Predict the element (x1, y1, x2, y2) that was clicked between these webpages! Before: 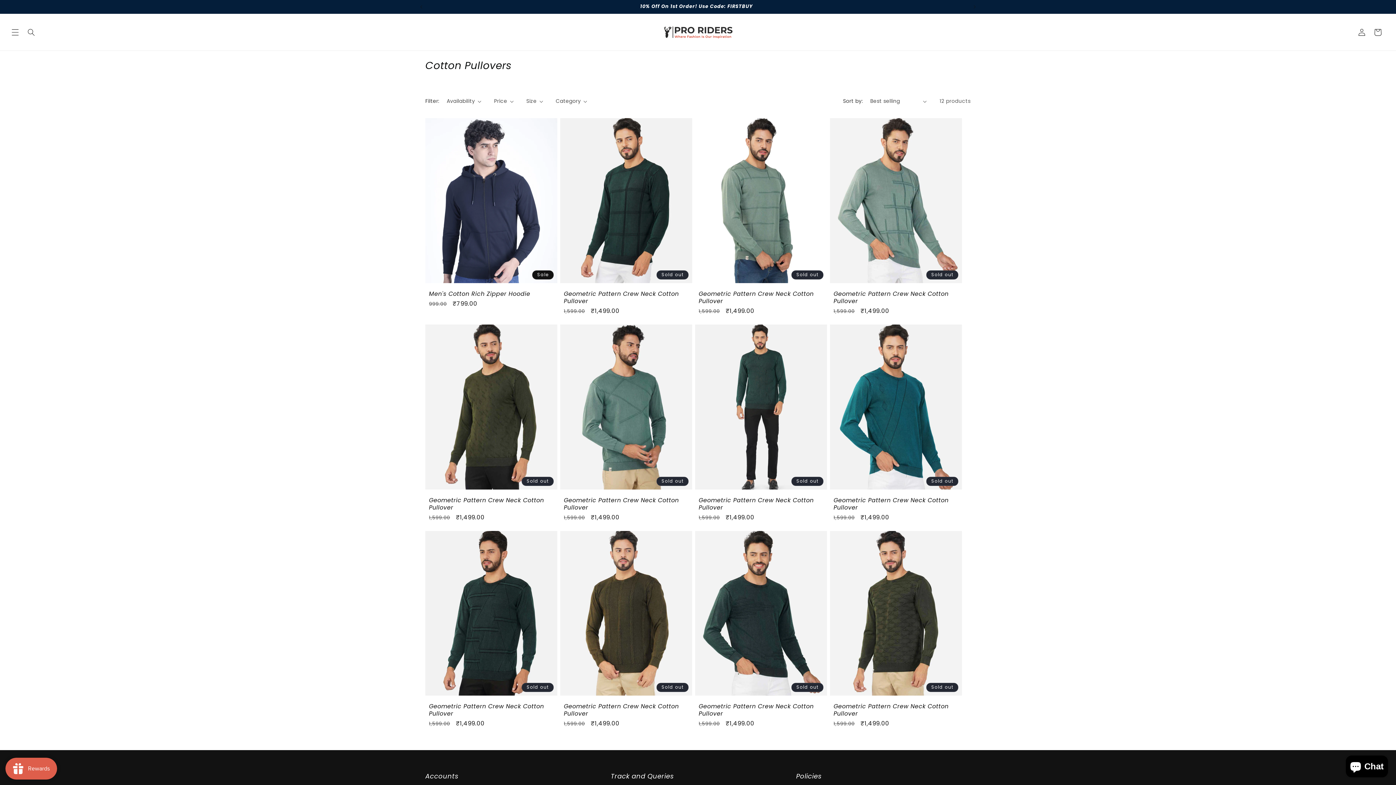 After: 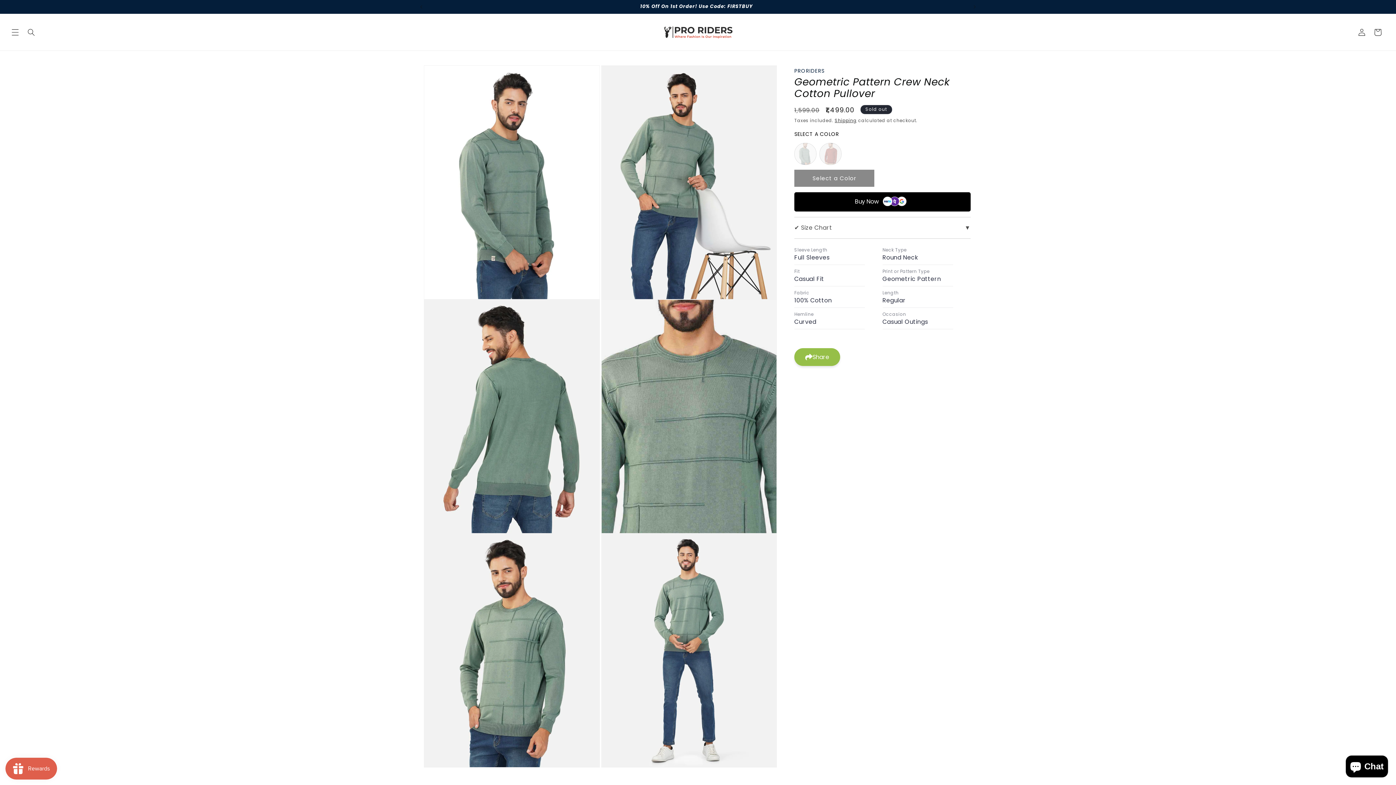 Action: label: Geometric Pattern Crew Neck Cotton Pullover bbox: (698, 290, 827, 305)